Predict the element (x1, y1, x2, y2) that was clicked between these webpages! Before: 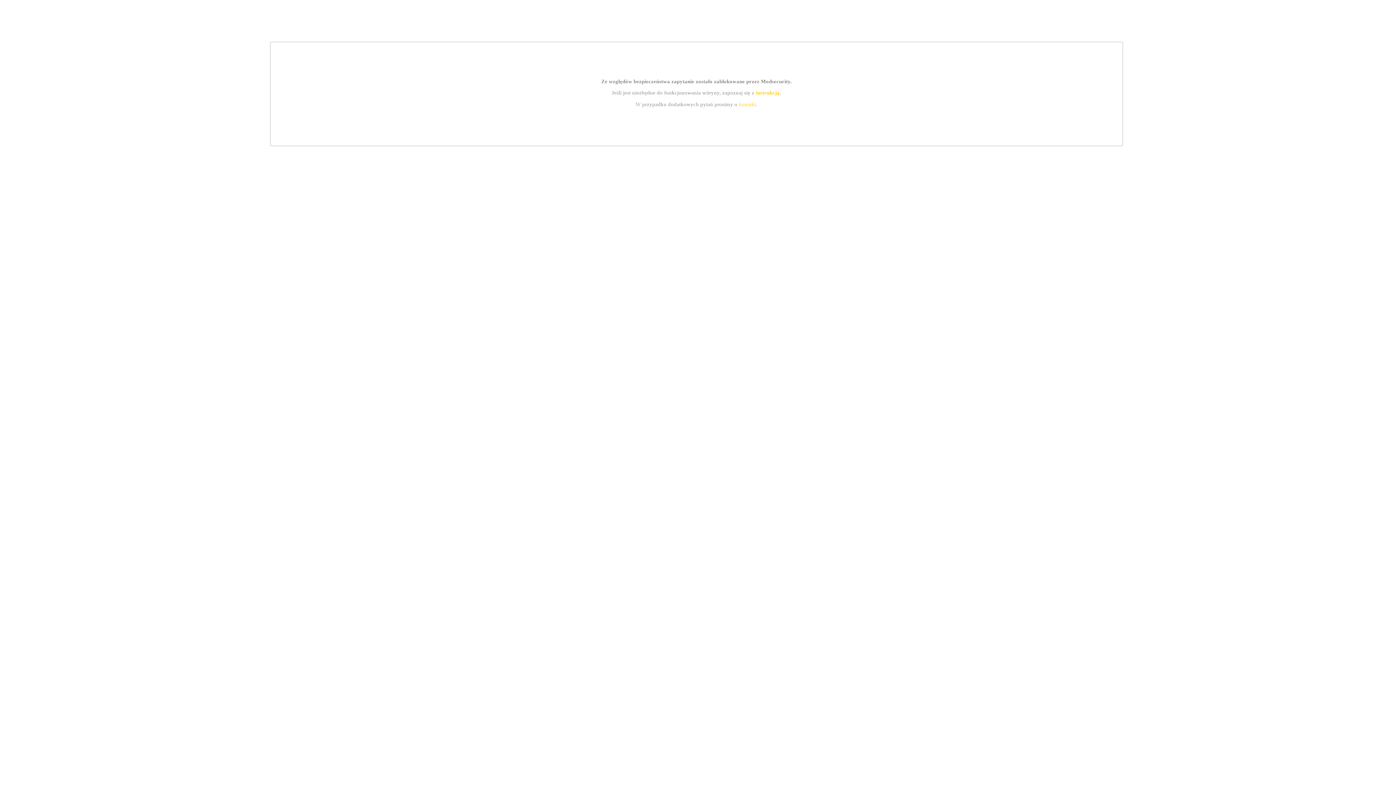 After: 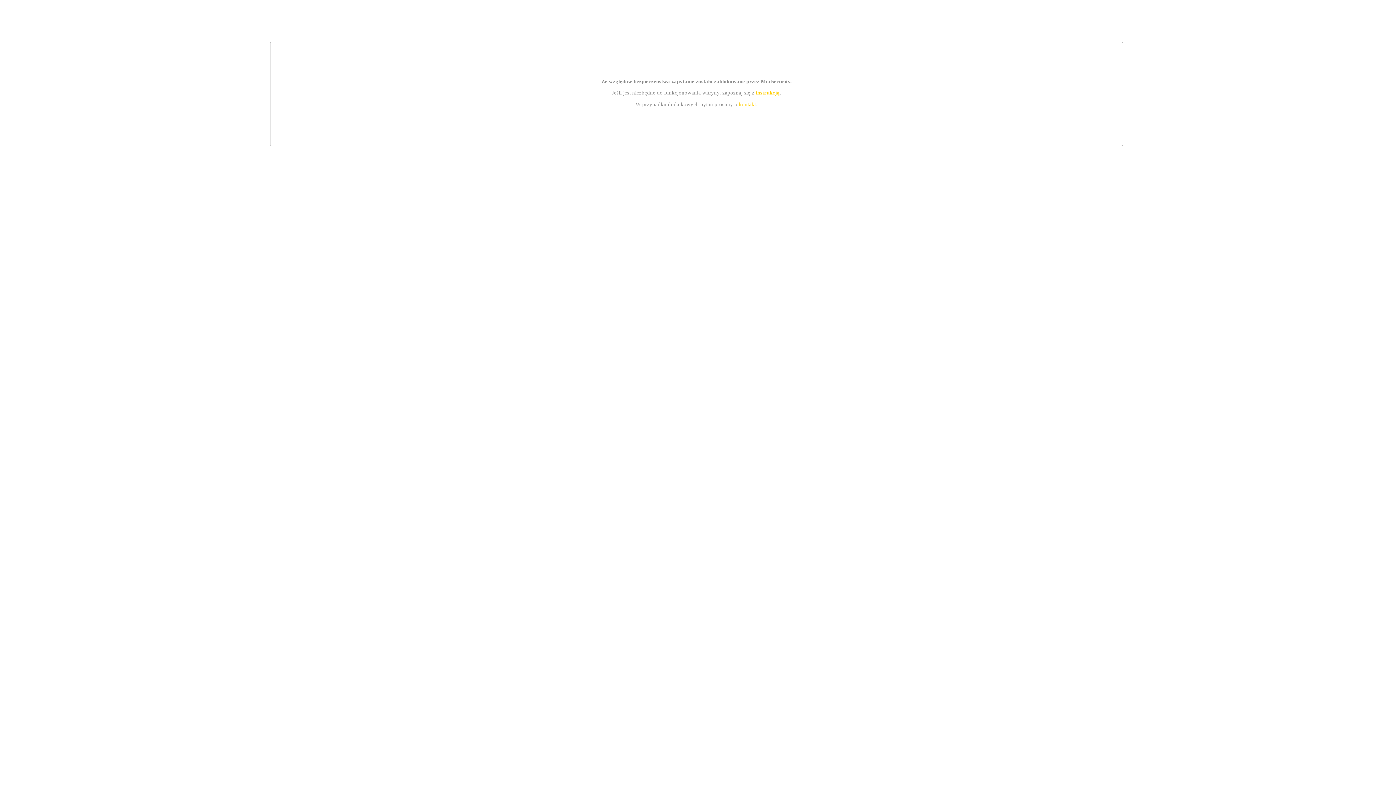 Action: label: kontakt bbox: (739, 101, 756, 107)